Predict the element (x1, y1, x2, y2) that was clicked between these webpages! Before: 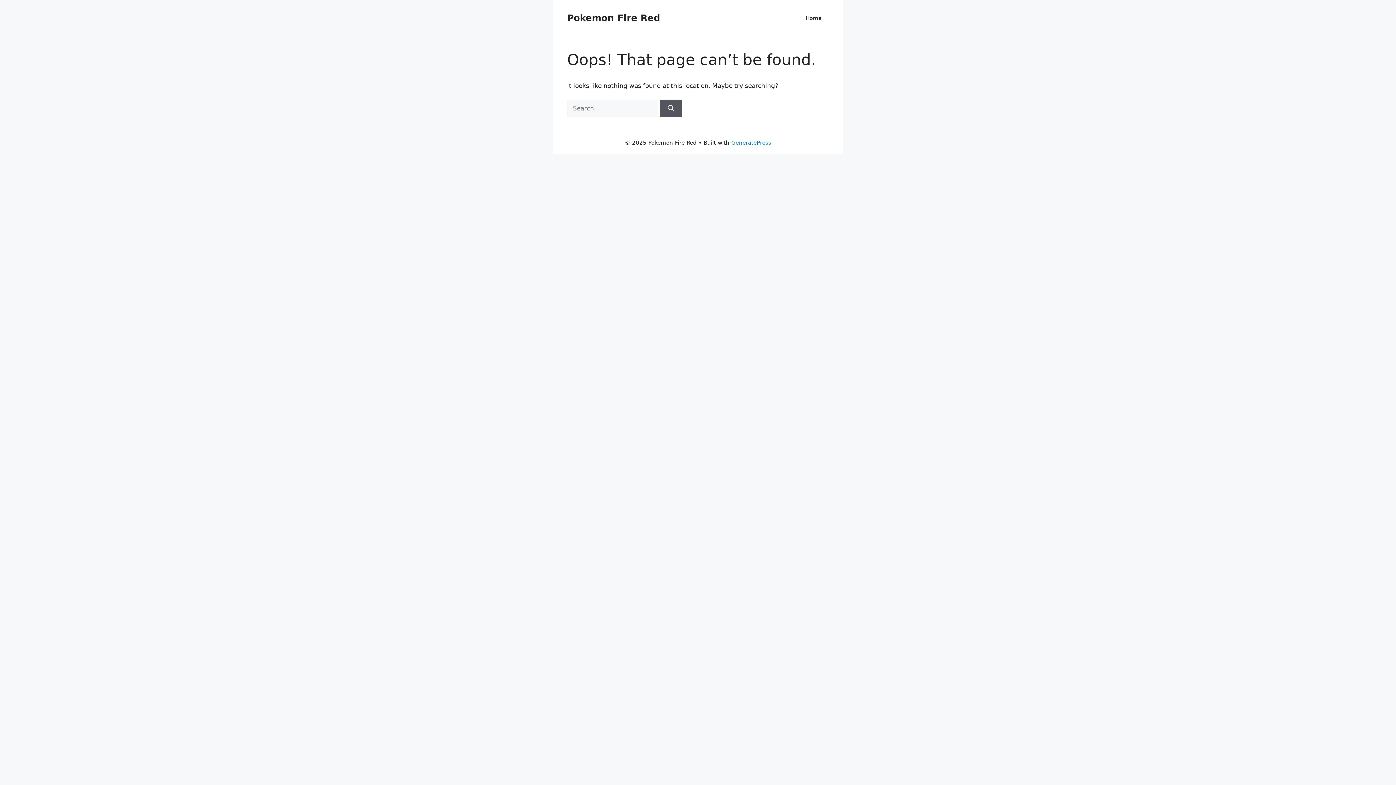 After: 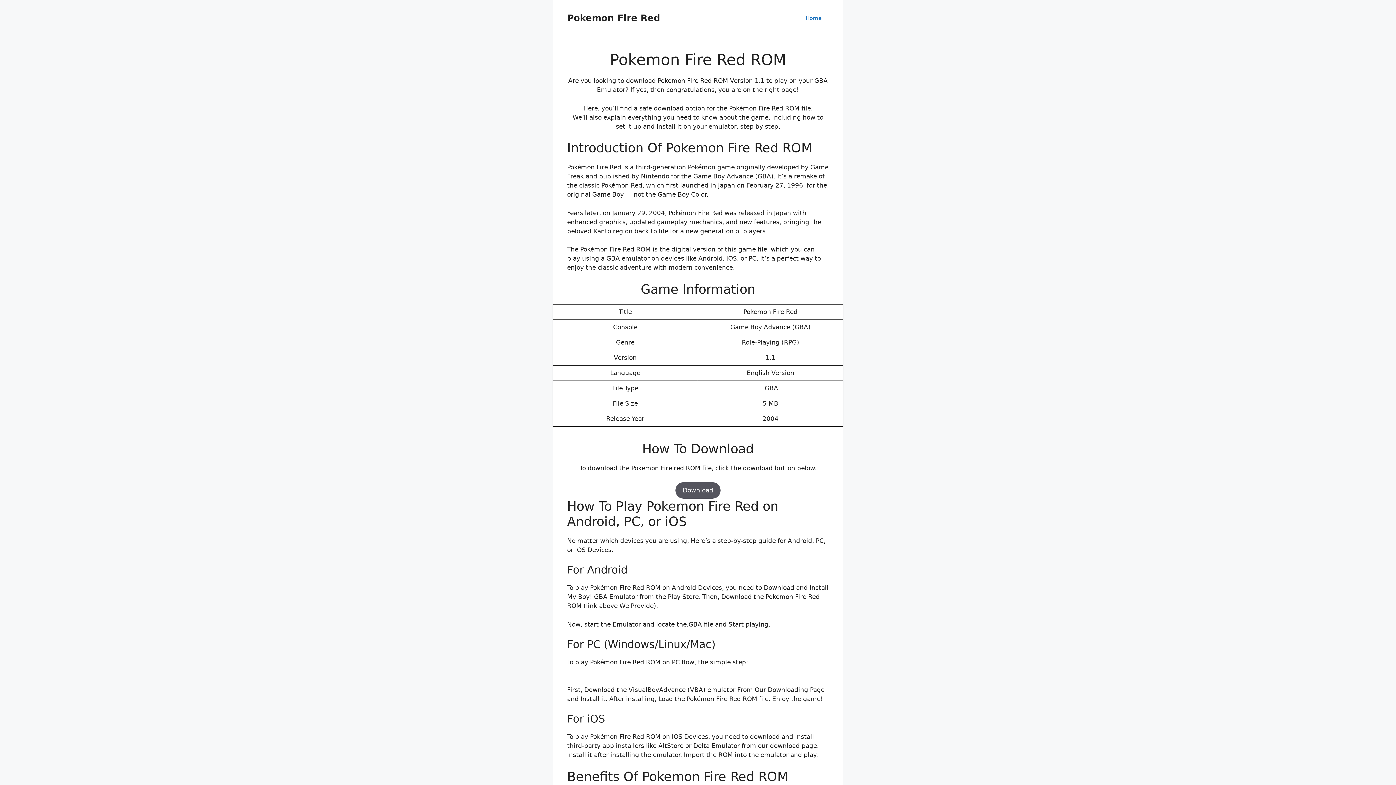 Action: label: Pokemon Fire Red bbox: (567, 12, 660, 23)